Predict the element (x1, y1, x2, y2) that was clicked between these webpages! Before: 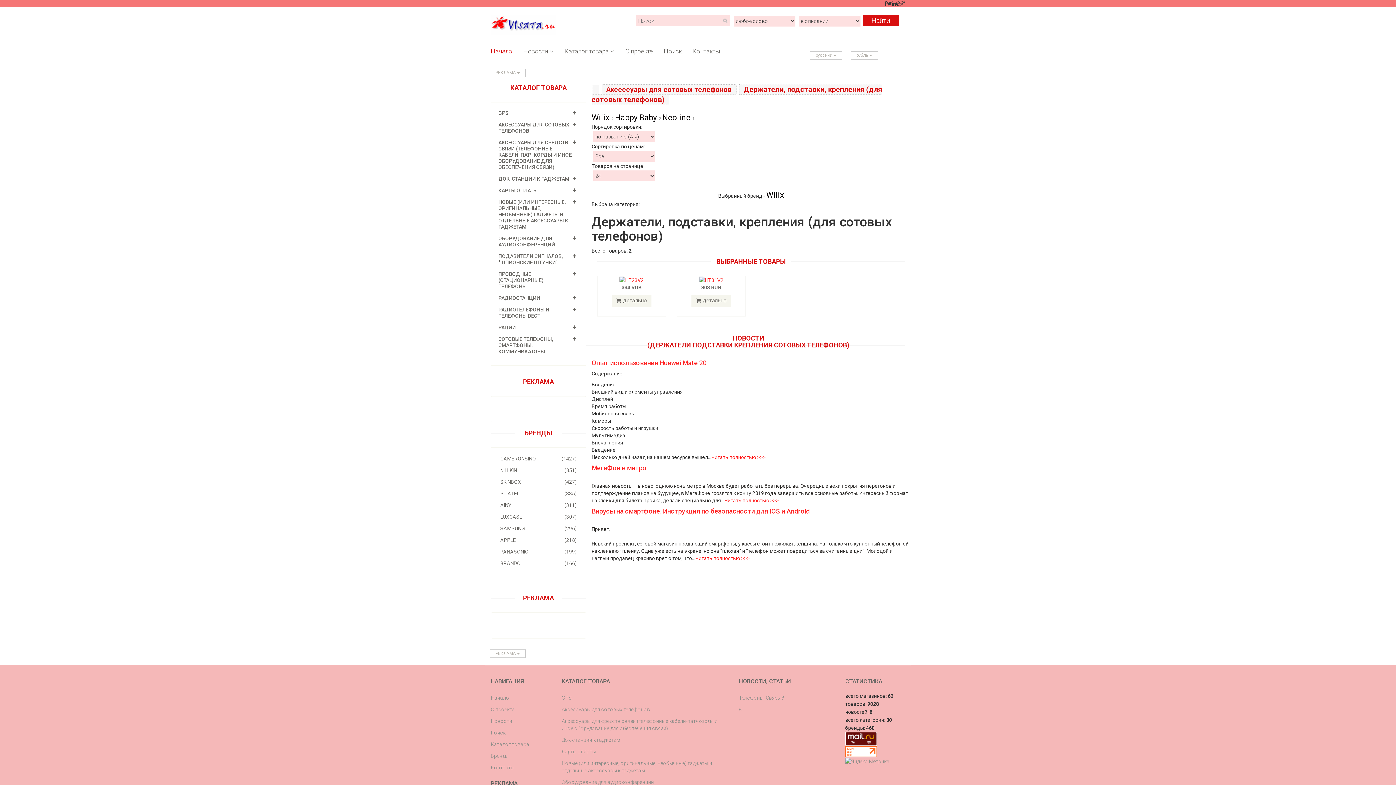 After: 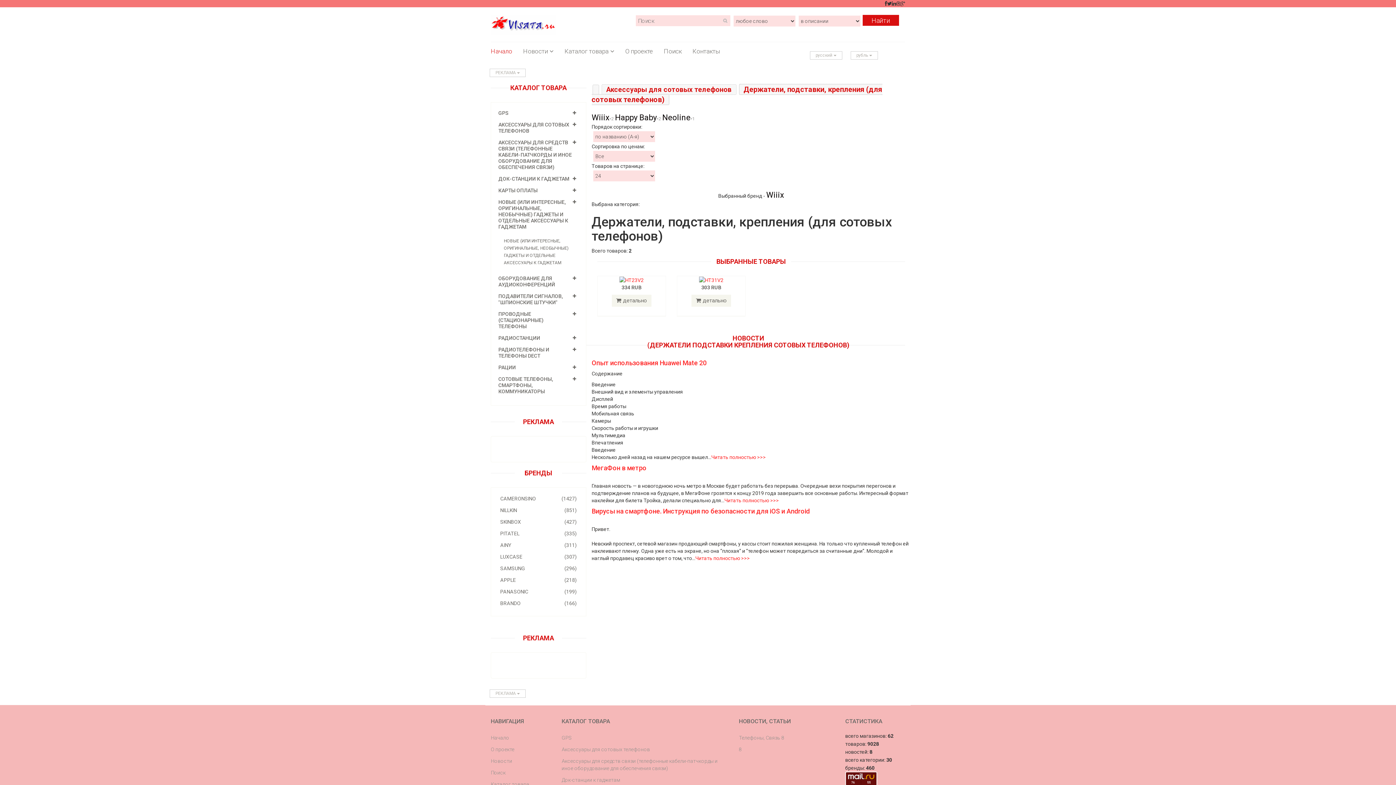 Action: label: НОВЫЕ (ИЛИ ИНТЕРЕСНЫЕ, ОРИГИНАЛЬНЫЕ, НЕОБЫЧНЫЕ) ГАДЖЕТЫ И ОТДЕЛЬНЫЕ АКСЕССУАРЫ К ГАДЖЕТАМ bbox: (498, 199, 568, 229)